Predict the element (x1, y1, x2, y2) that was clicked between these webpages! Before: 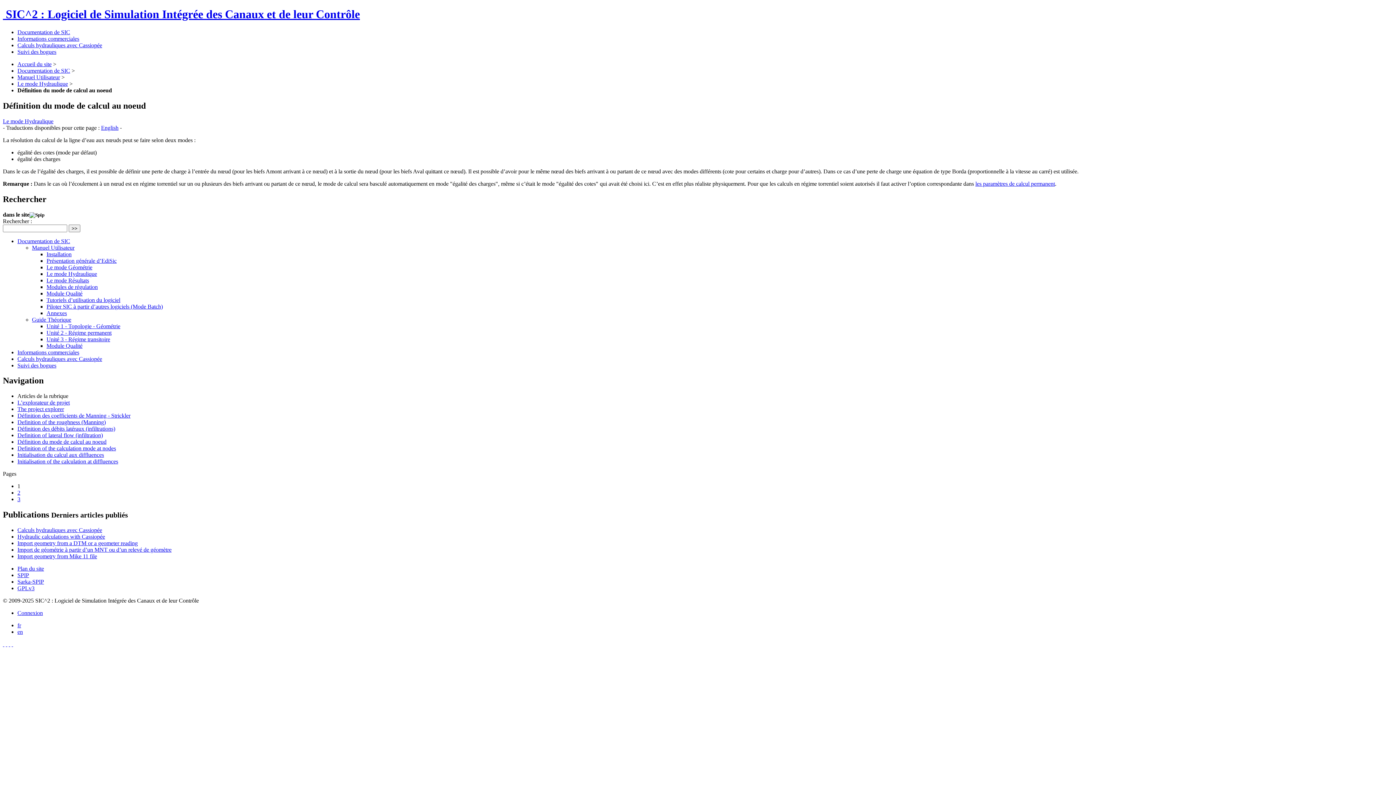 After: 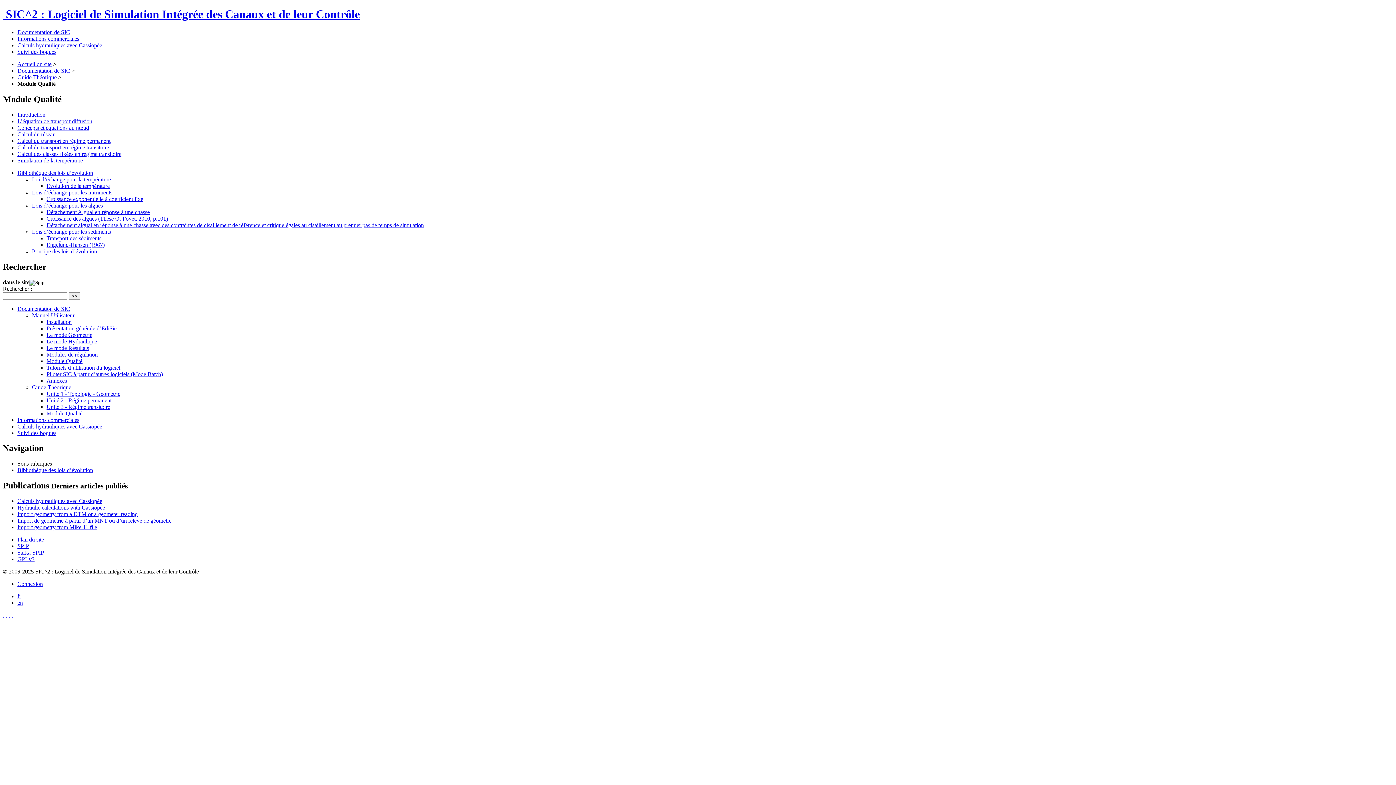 Action: label: Module Qualité bbox: (46, 342, 82, 348)